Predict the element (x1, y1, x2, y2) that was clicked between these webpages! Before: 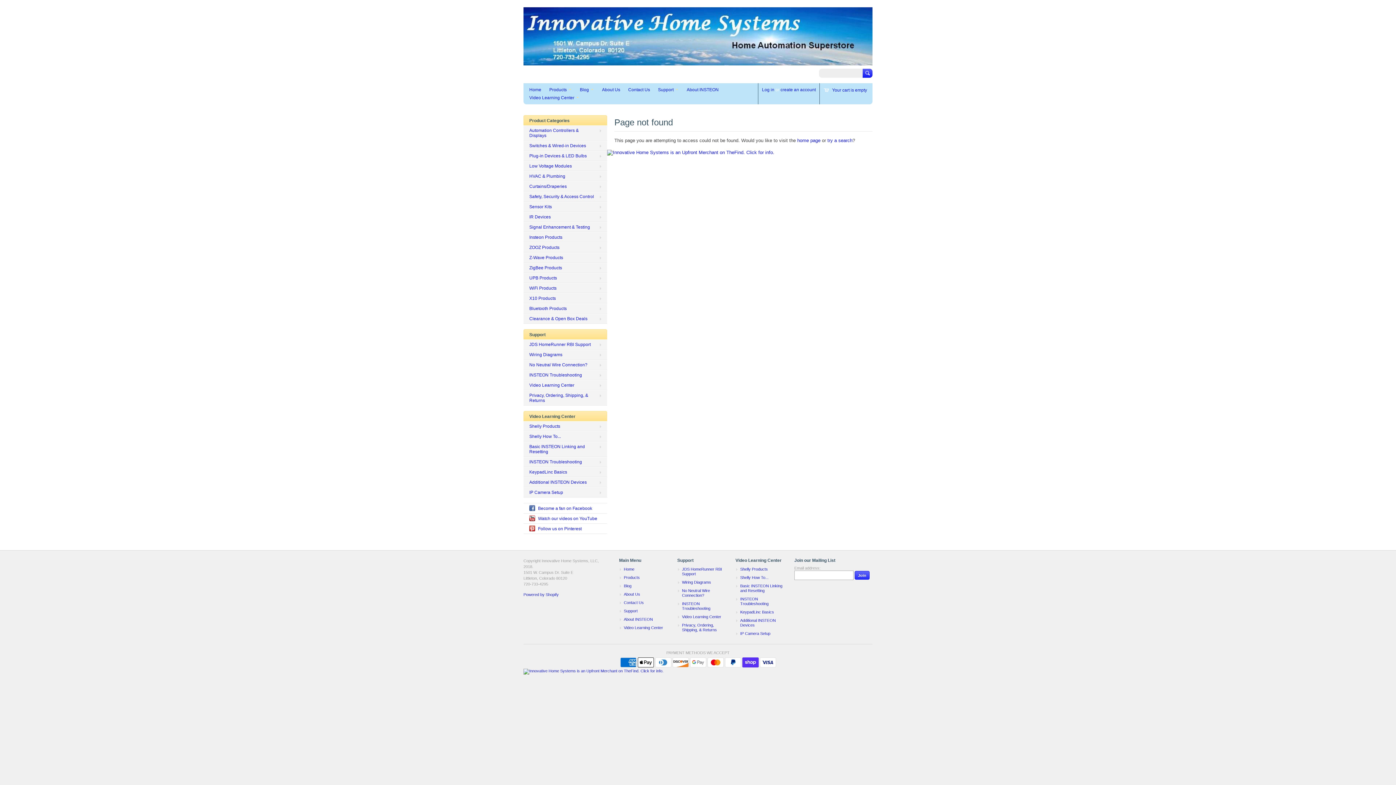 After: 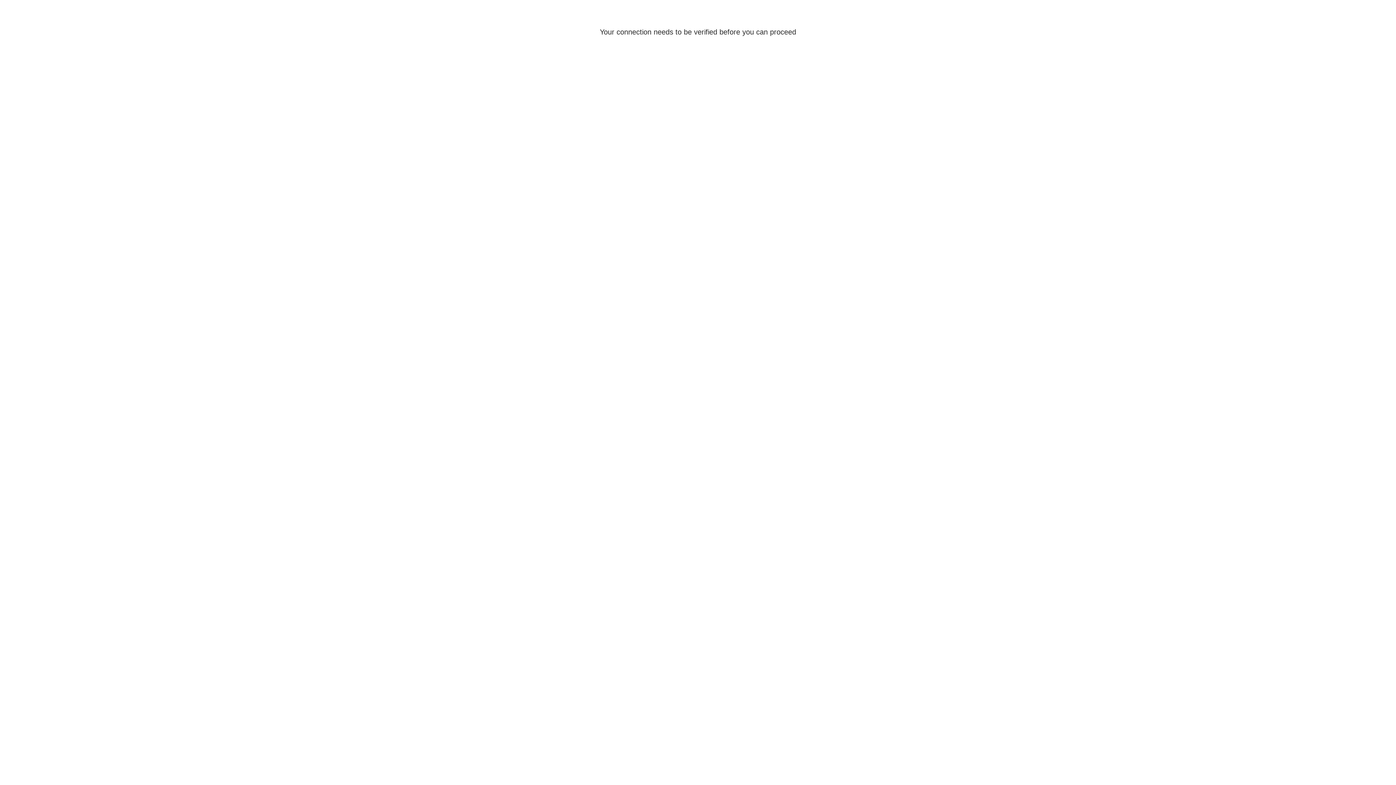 Action: bbox: (676, 566, 729, 577) label: JDS HomeRunner RBI Support